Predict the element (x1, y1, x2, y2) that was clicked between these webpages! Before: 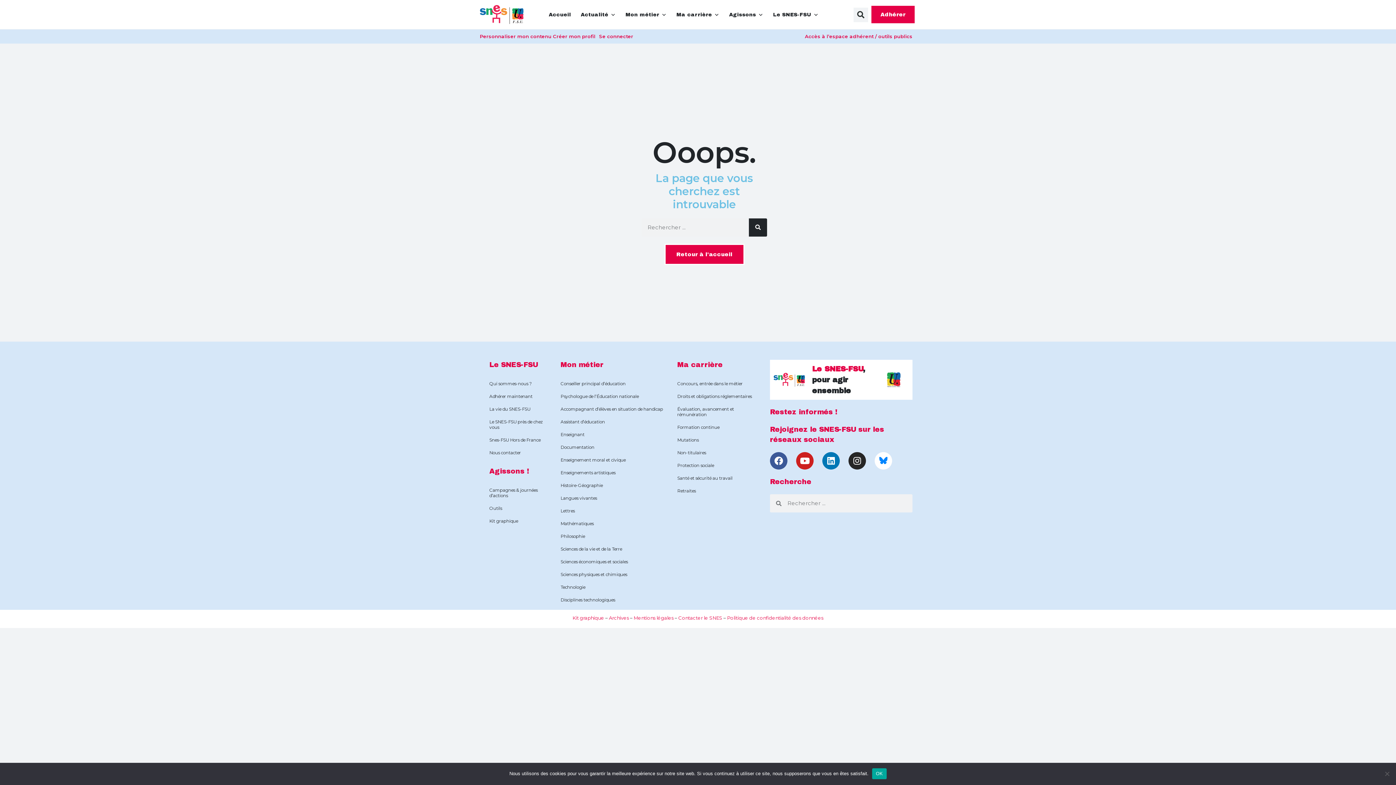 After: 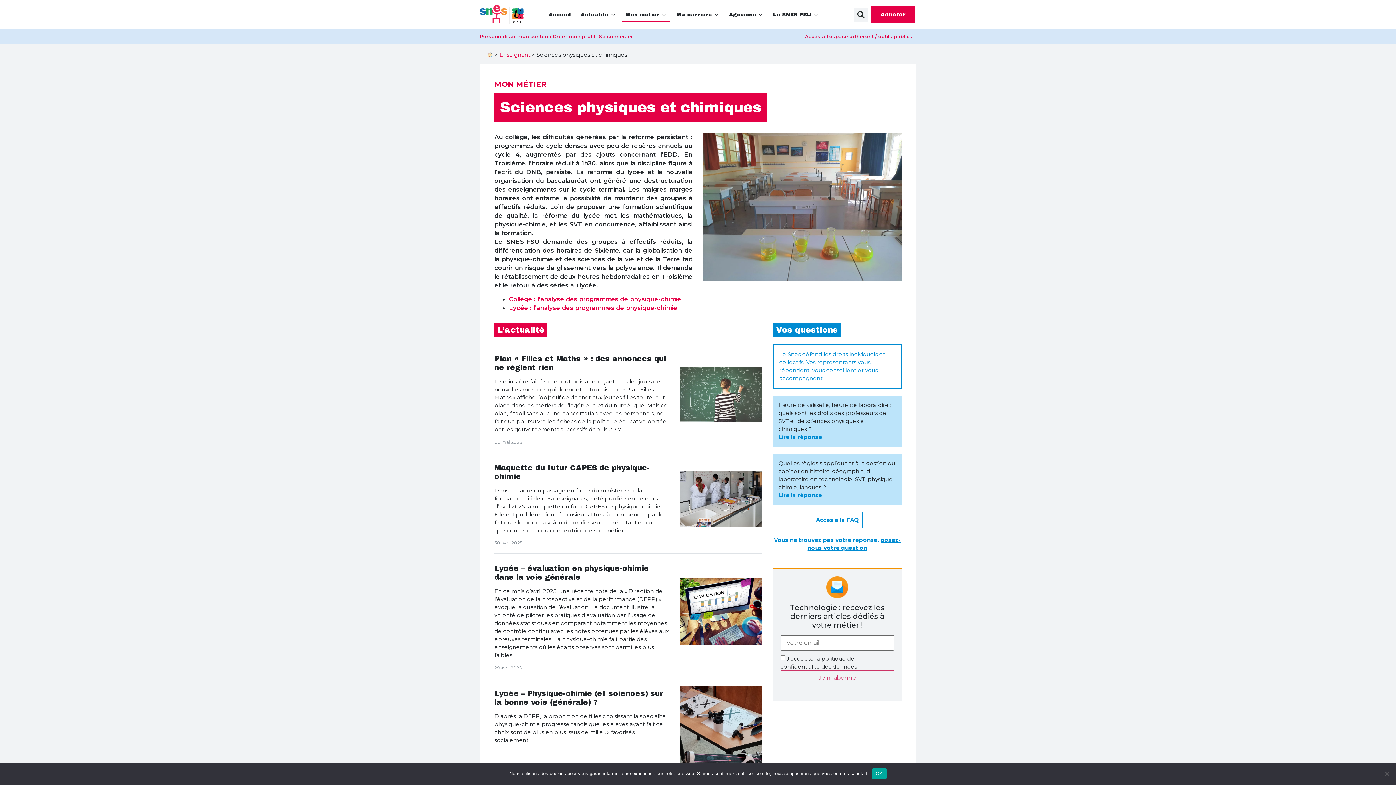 Action: label: Sciences physiques et chimiques bbox: (560, 568, 670, 581)